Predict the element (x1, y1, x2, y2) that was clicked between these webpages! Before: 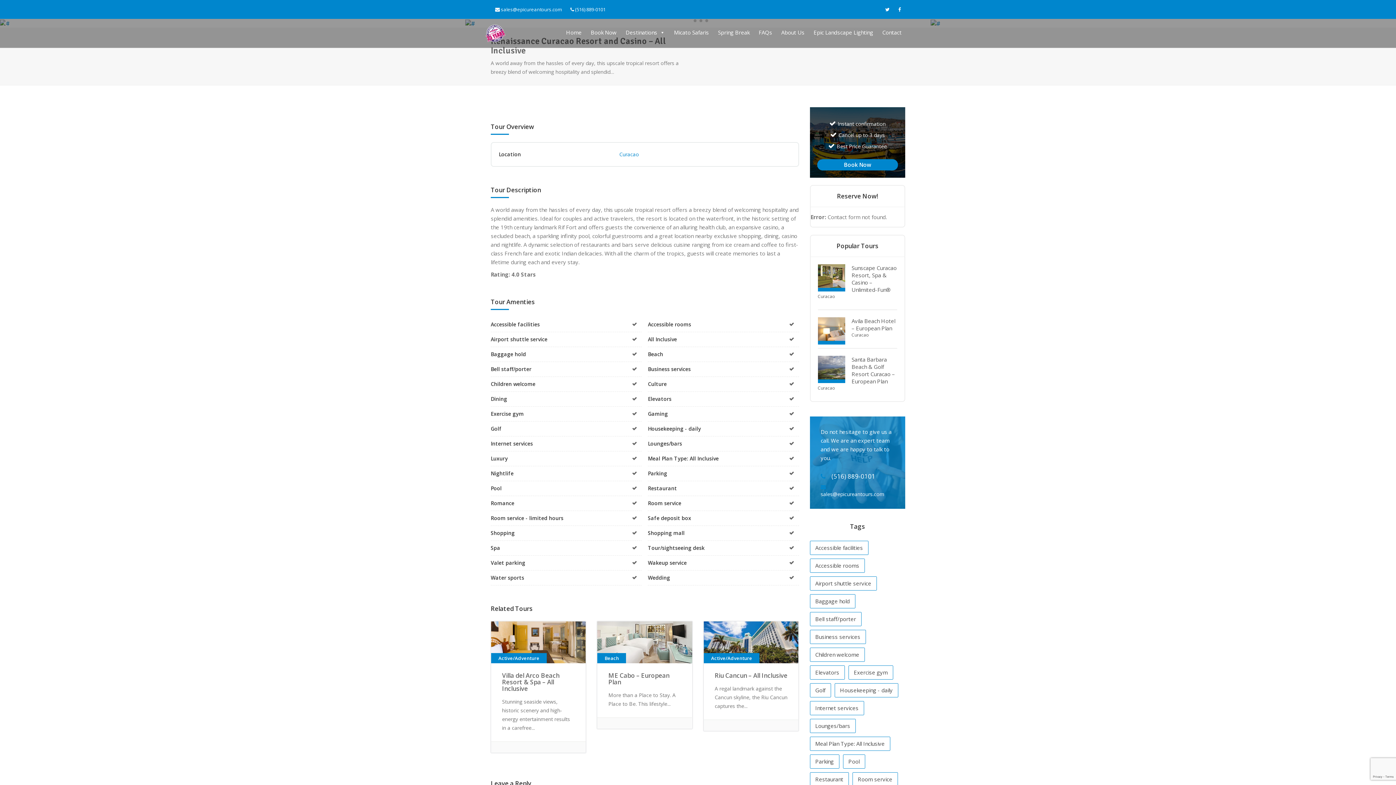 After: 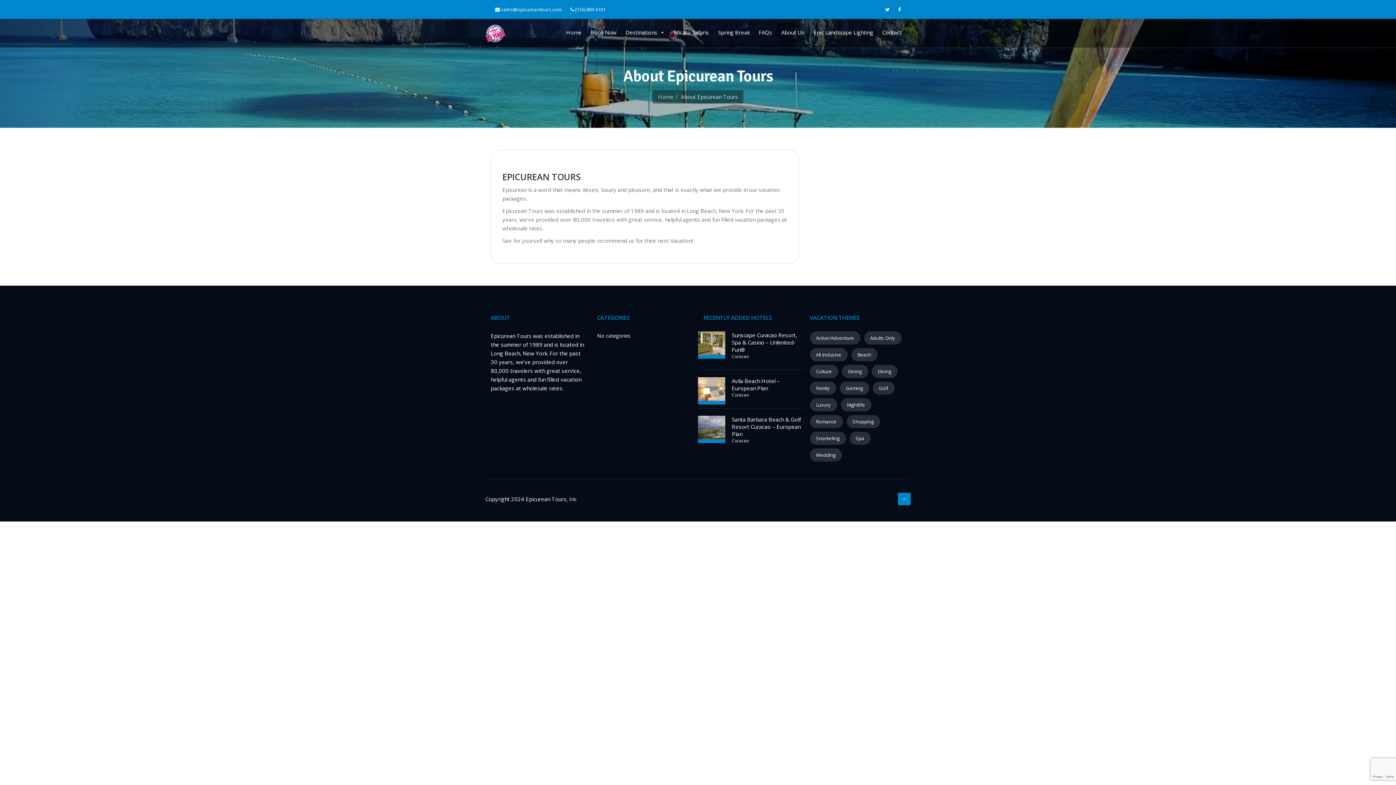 Action: bbox: (776, 22, 808, 42) label: About Us